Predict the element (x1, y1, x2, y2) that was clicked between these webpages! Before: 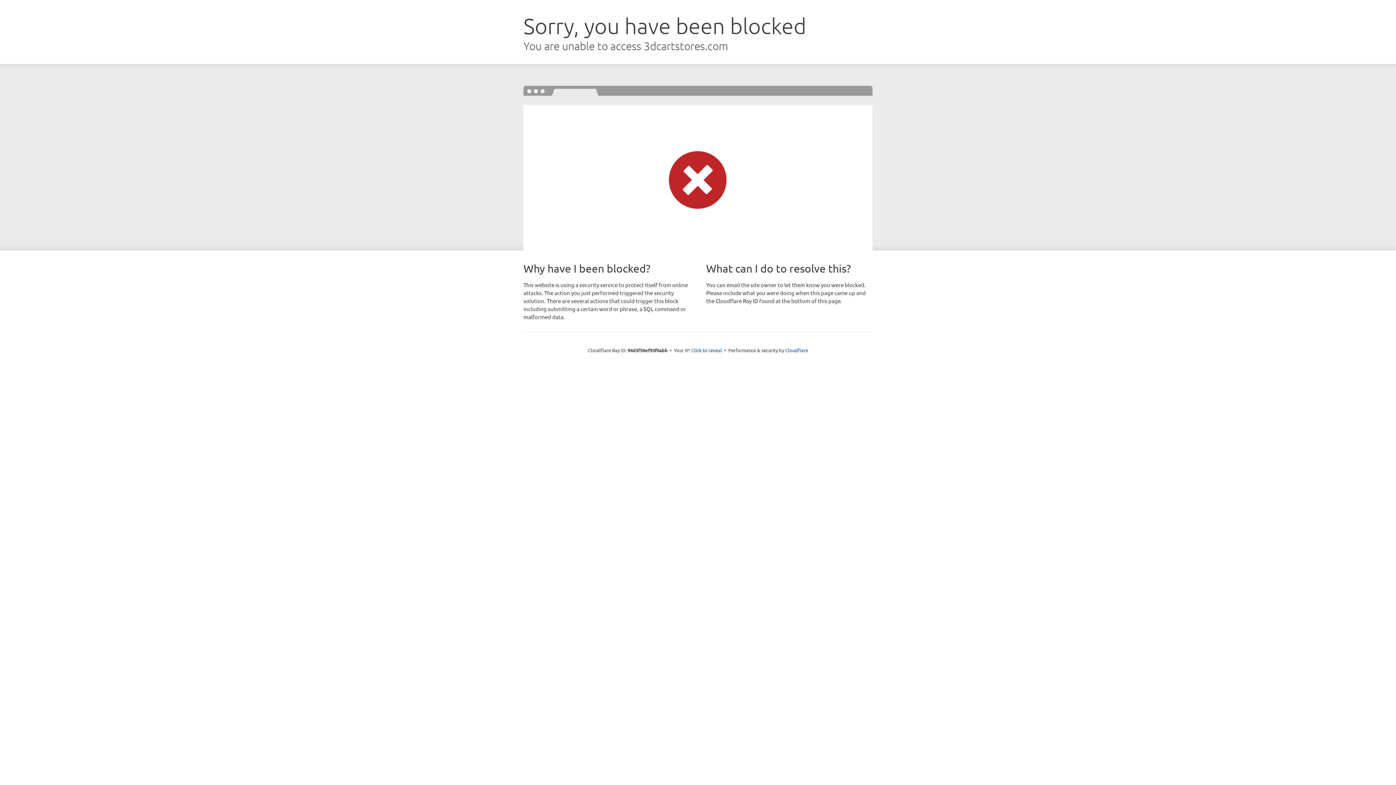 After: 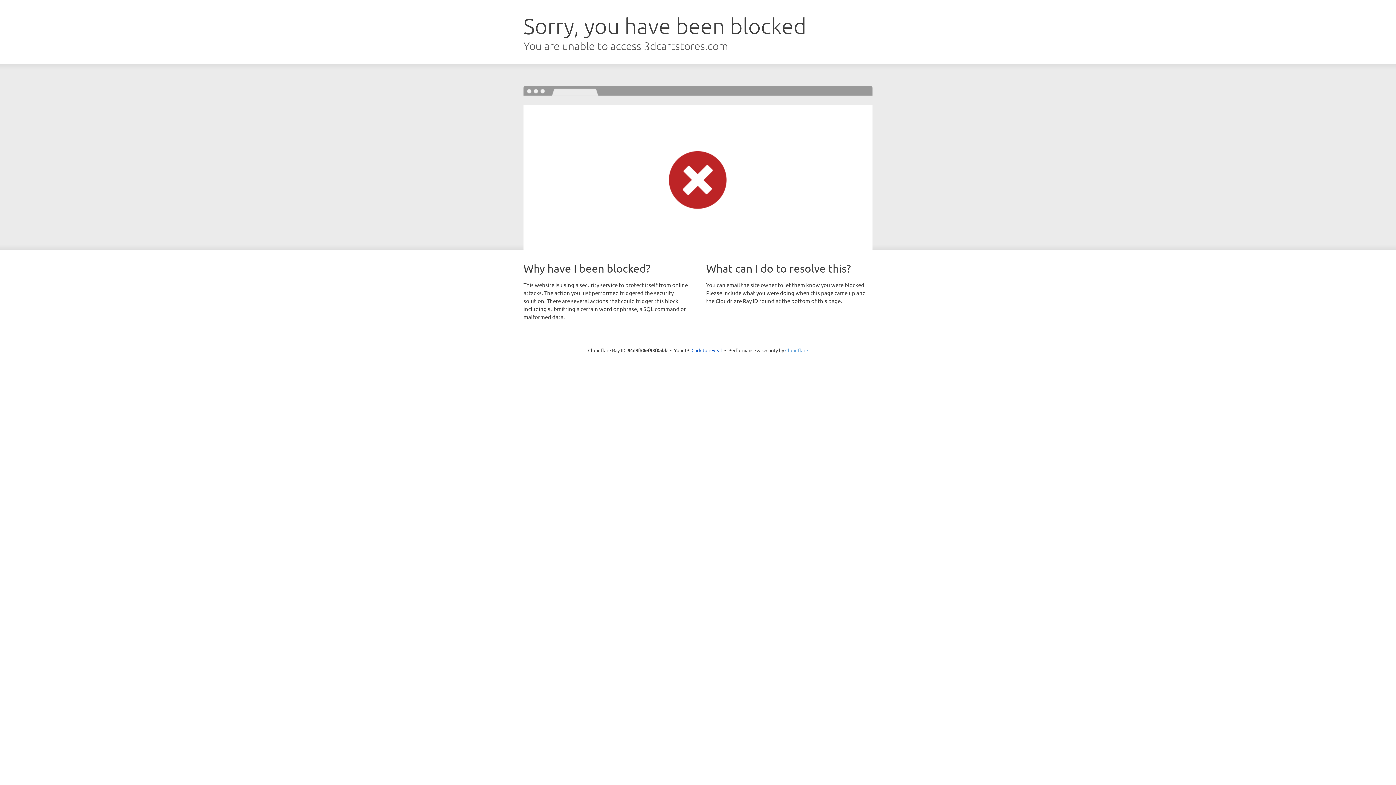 Action: label: Cloudflare bbox: (785, 347, 808, 353)